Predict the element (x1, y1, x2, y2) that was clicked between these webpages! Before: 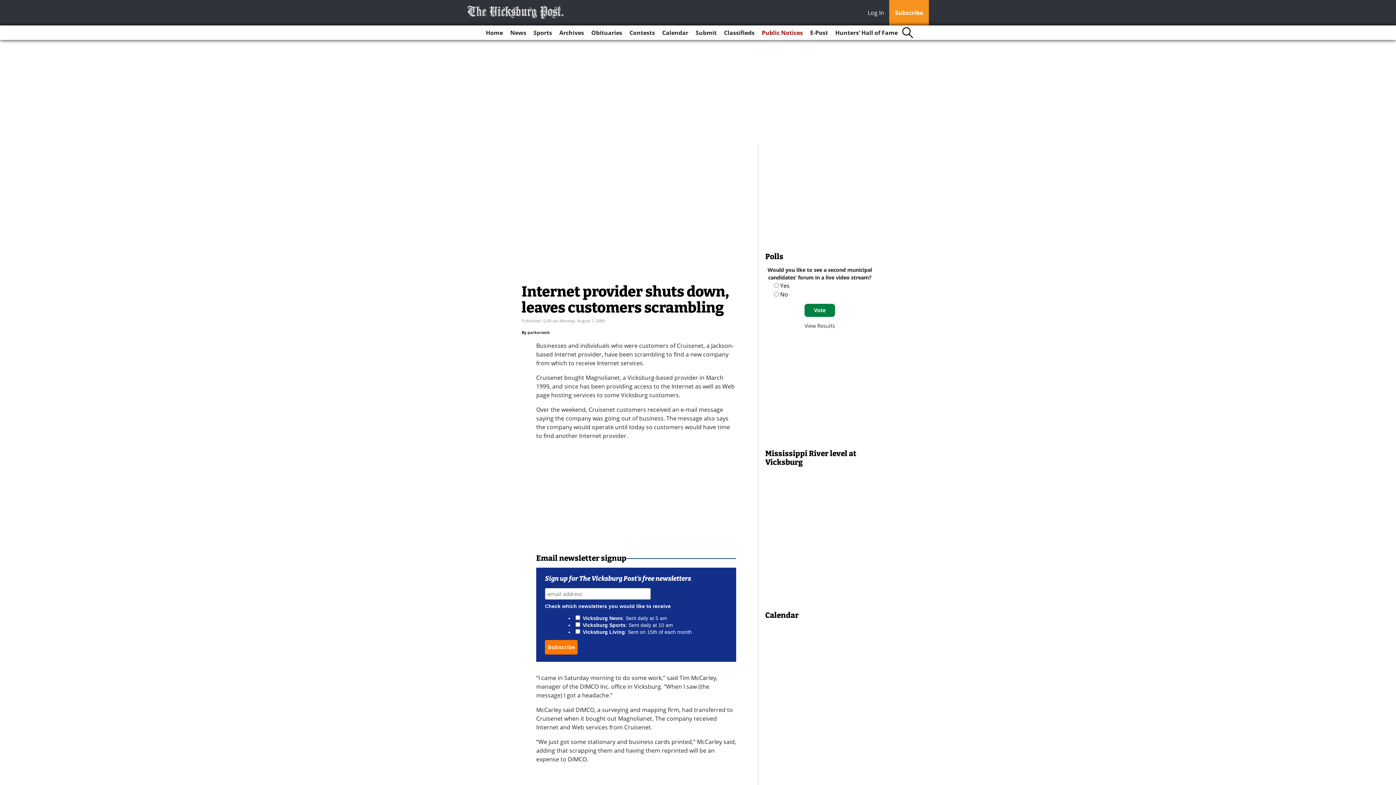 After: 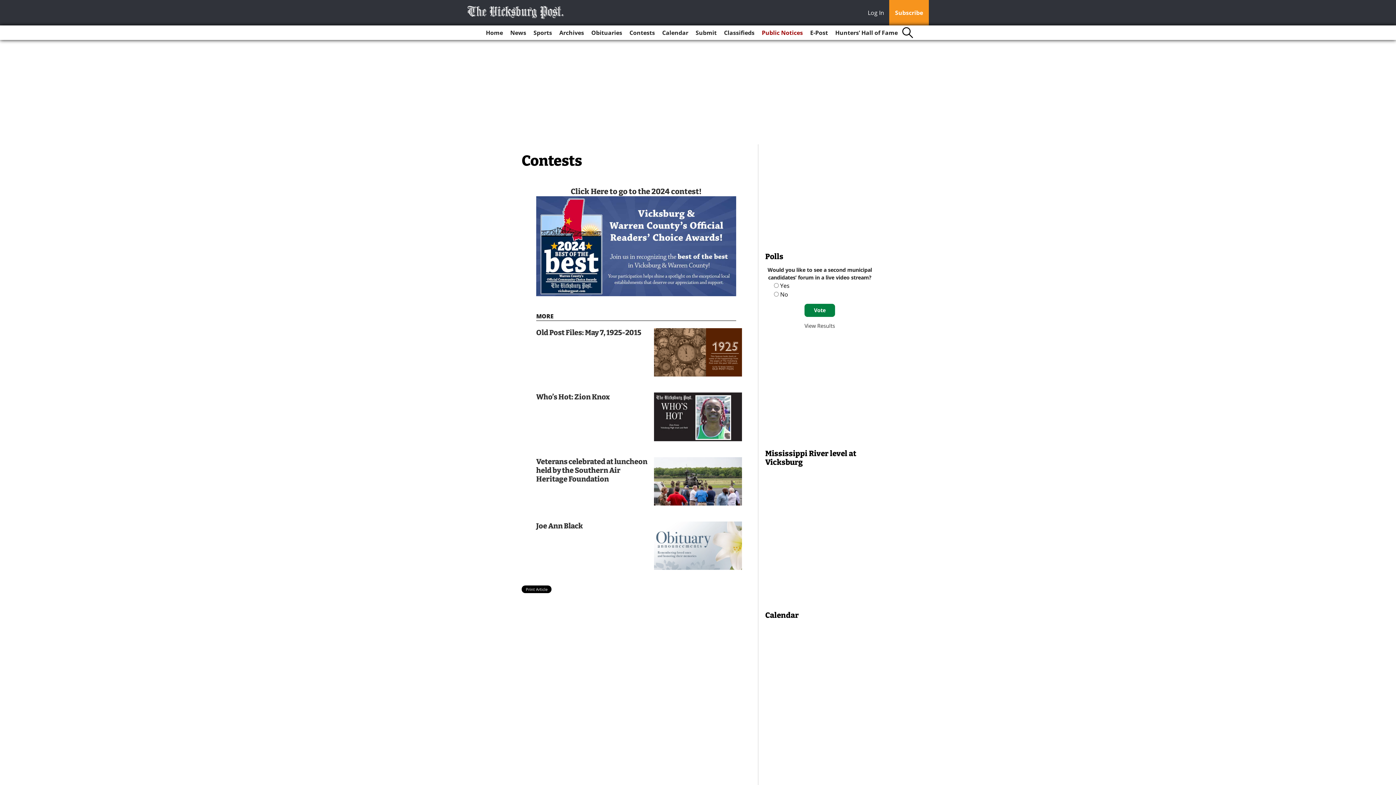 Action: label: Contests bbox: (626, 25, 658, 40)